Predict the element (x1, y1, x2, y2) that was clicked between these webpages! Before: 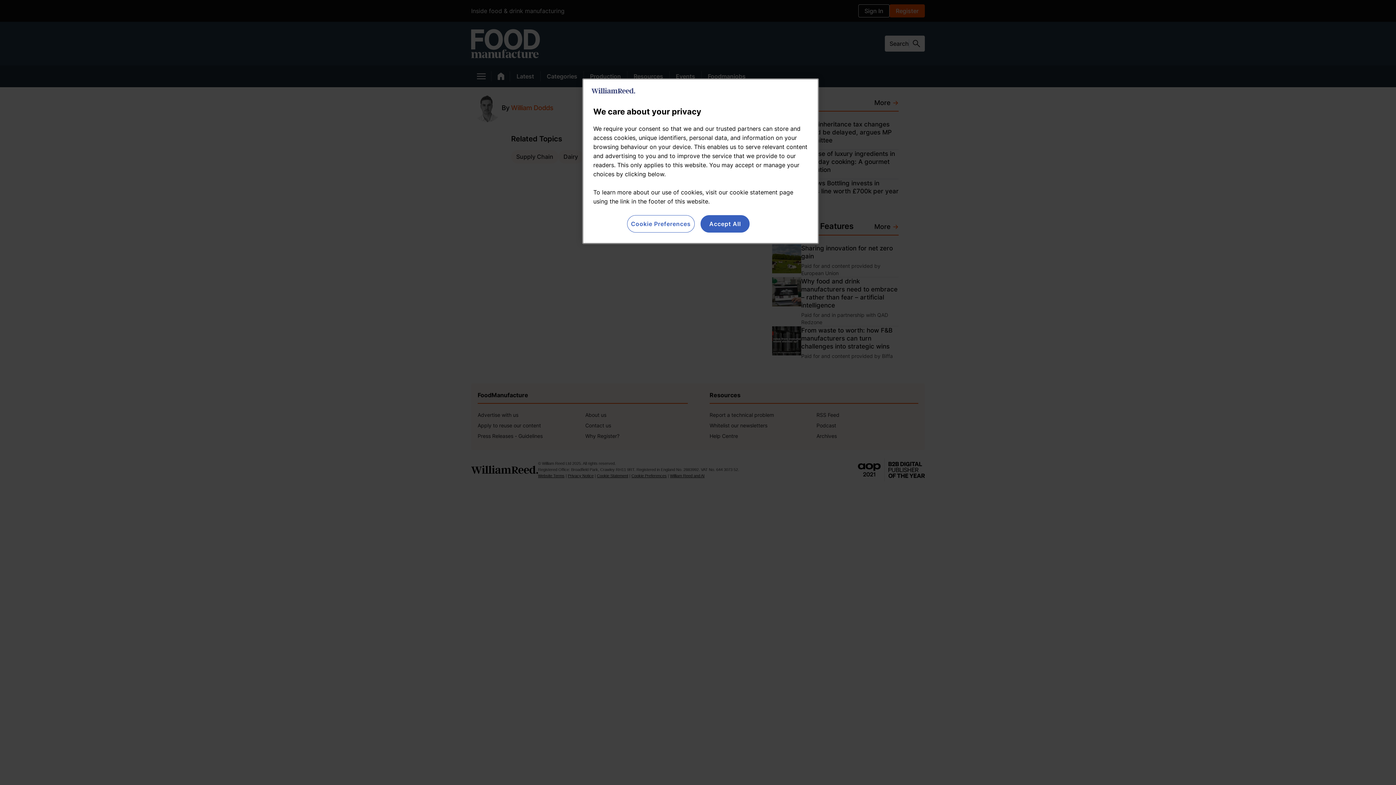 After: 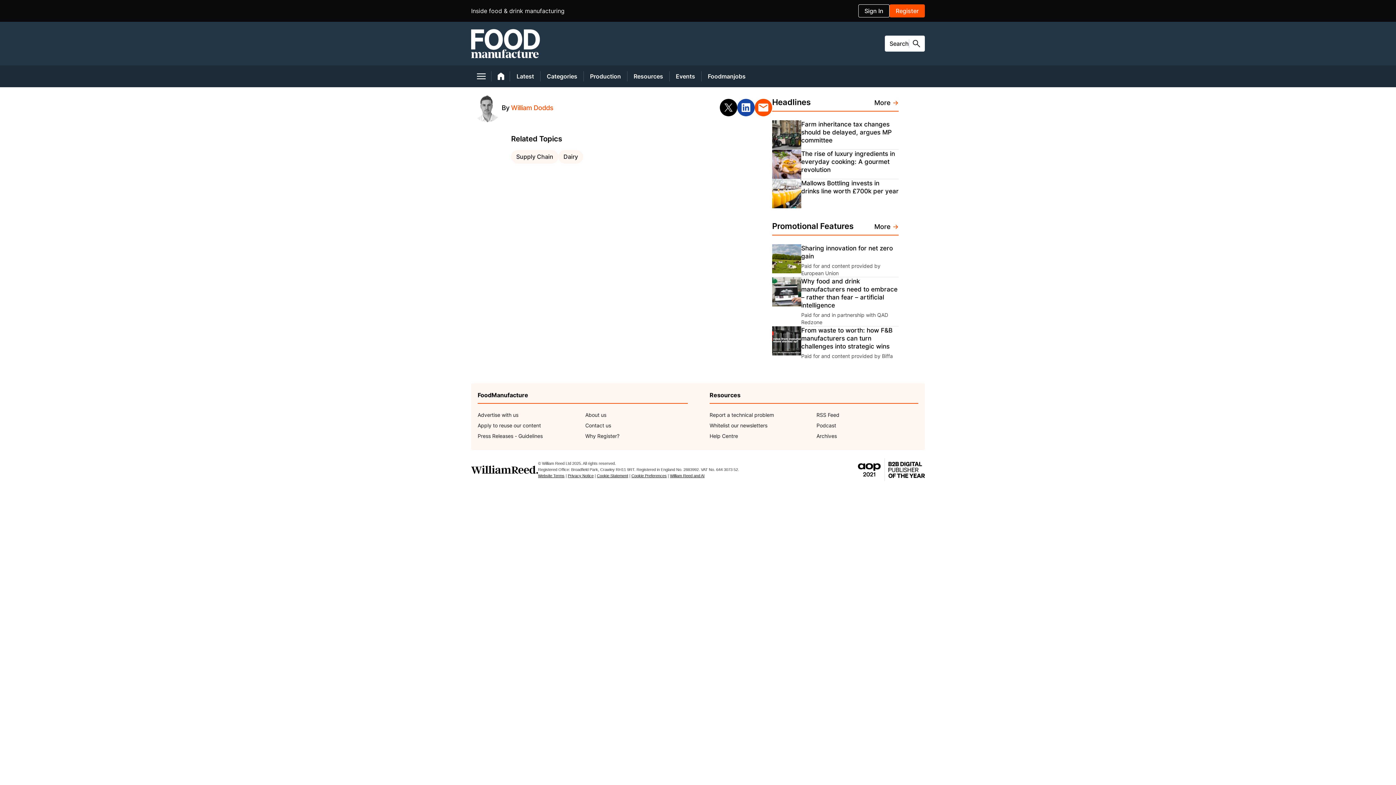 Action: bbox: (700, 215, 749, 232) label: Accept All